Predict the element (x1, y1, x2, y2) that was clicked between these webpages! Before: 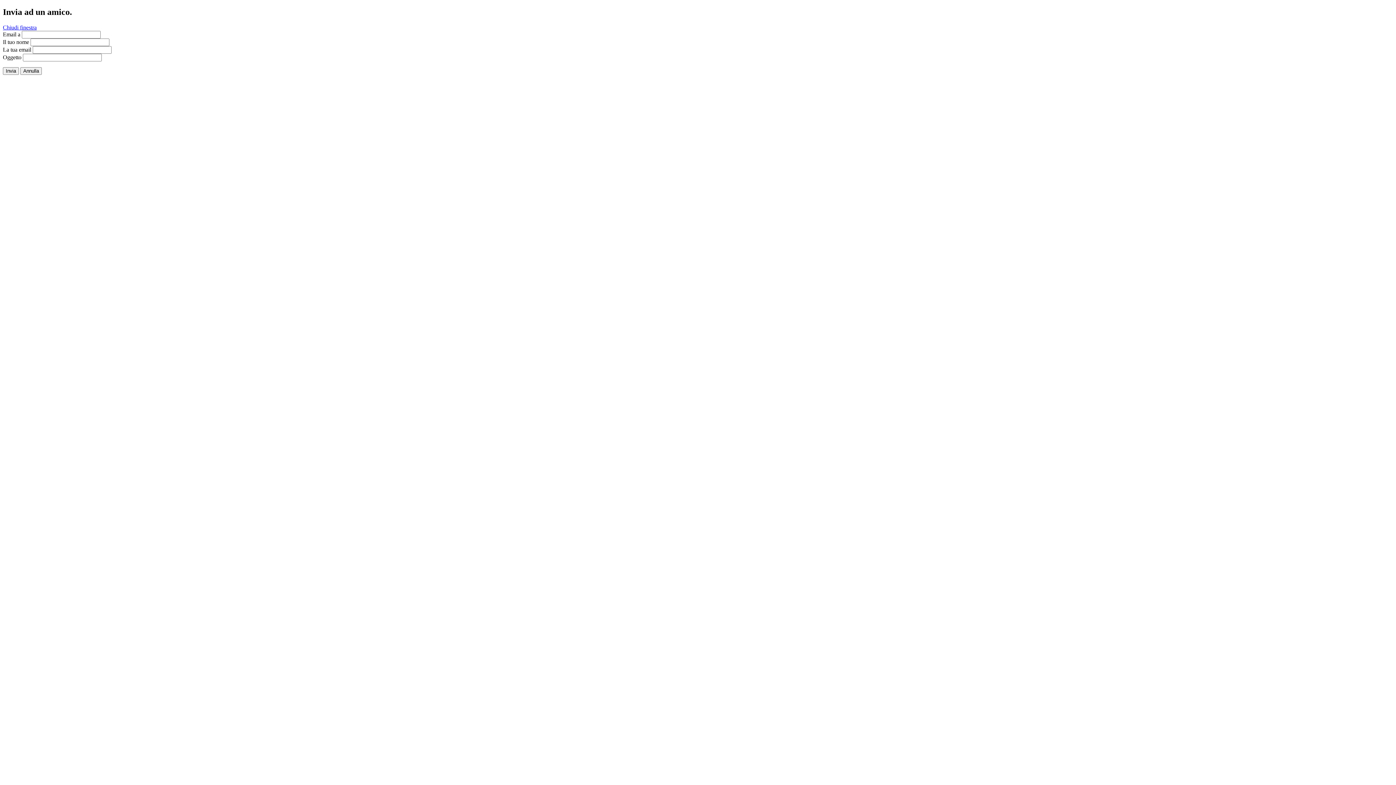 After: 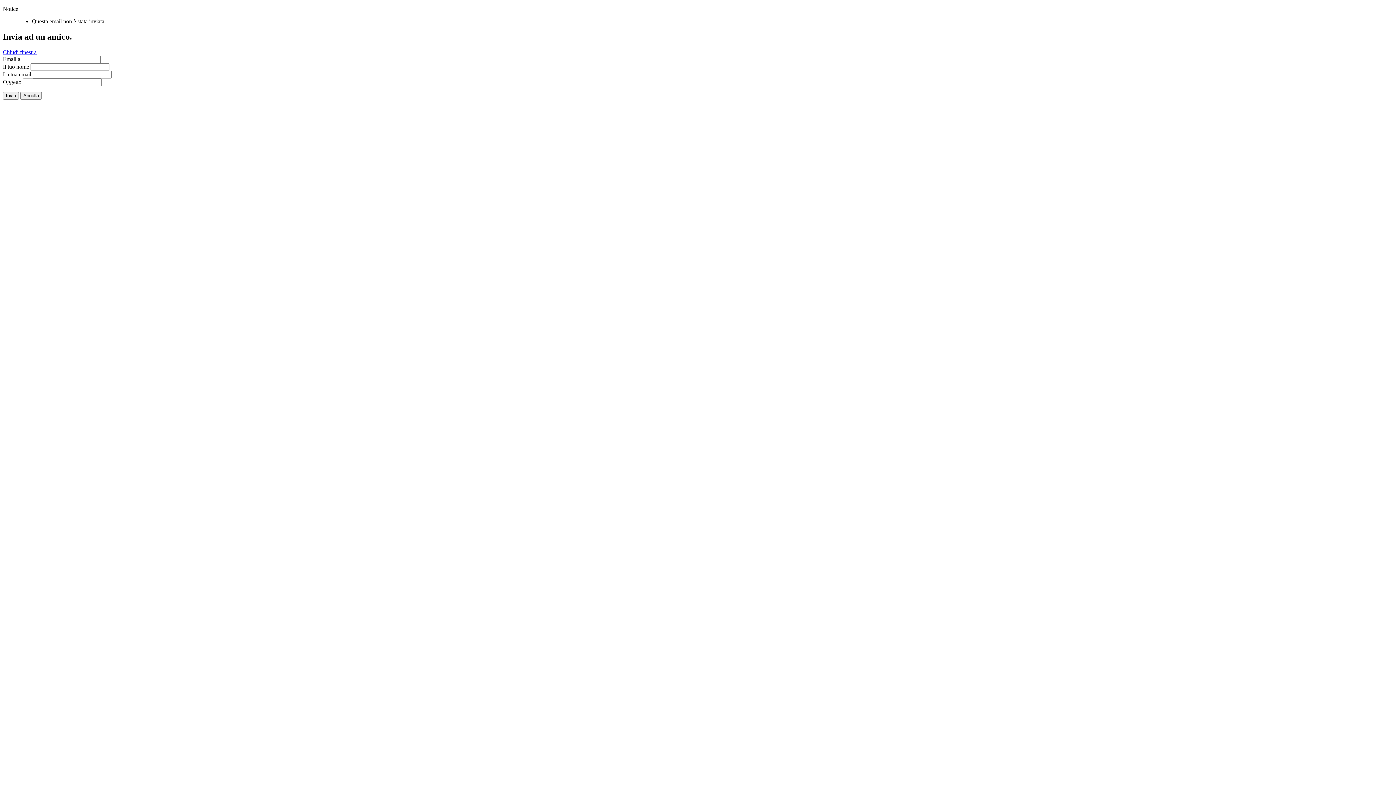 Action: bbox: (2, 67, 18, 74) label: Invia